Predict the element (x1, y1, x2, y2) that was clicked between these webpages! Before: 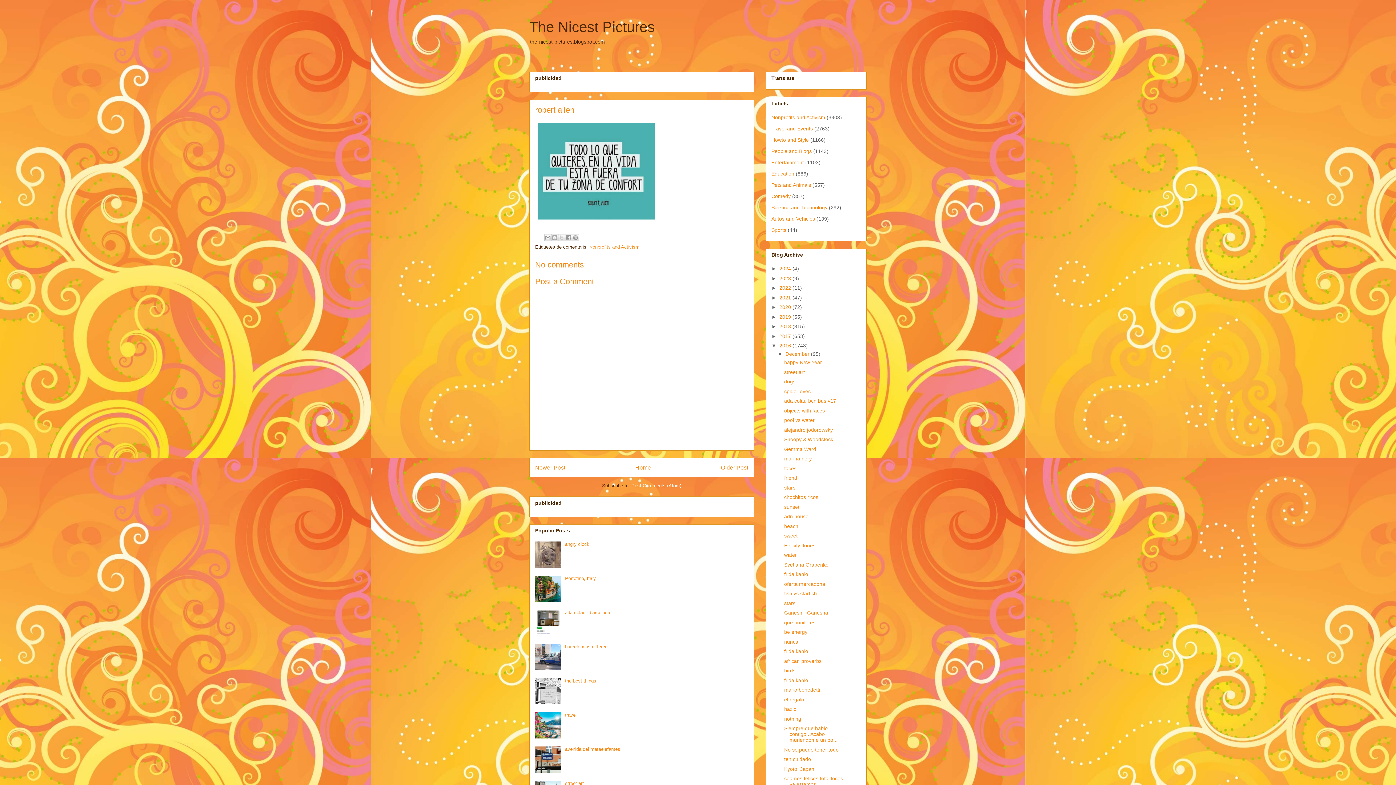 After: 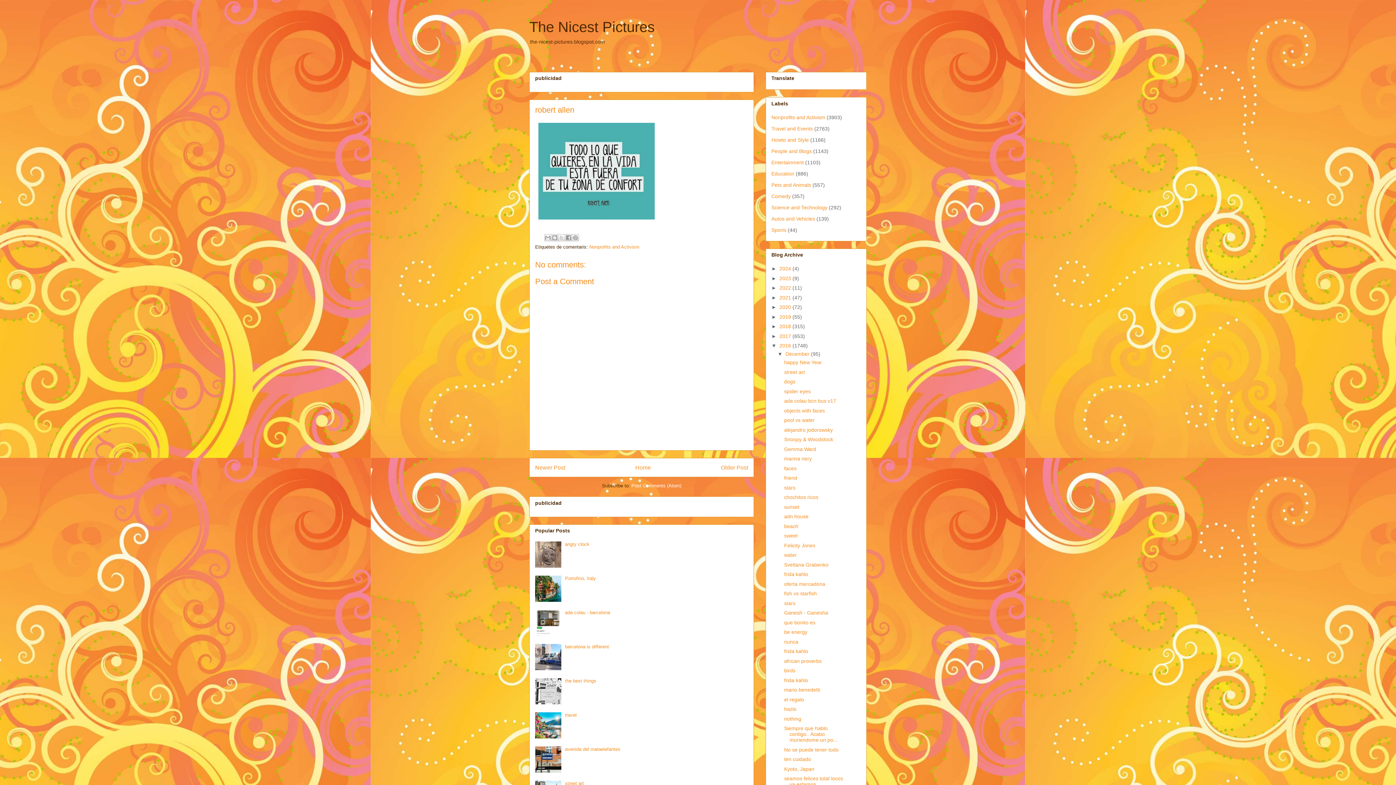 Action: bbox: (535, 597, 563, 603)